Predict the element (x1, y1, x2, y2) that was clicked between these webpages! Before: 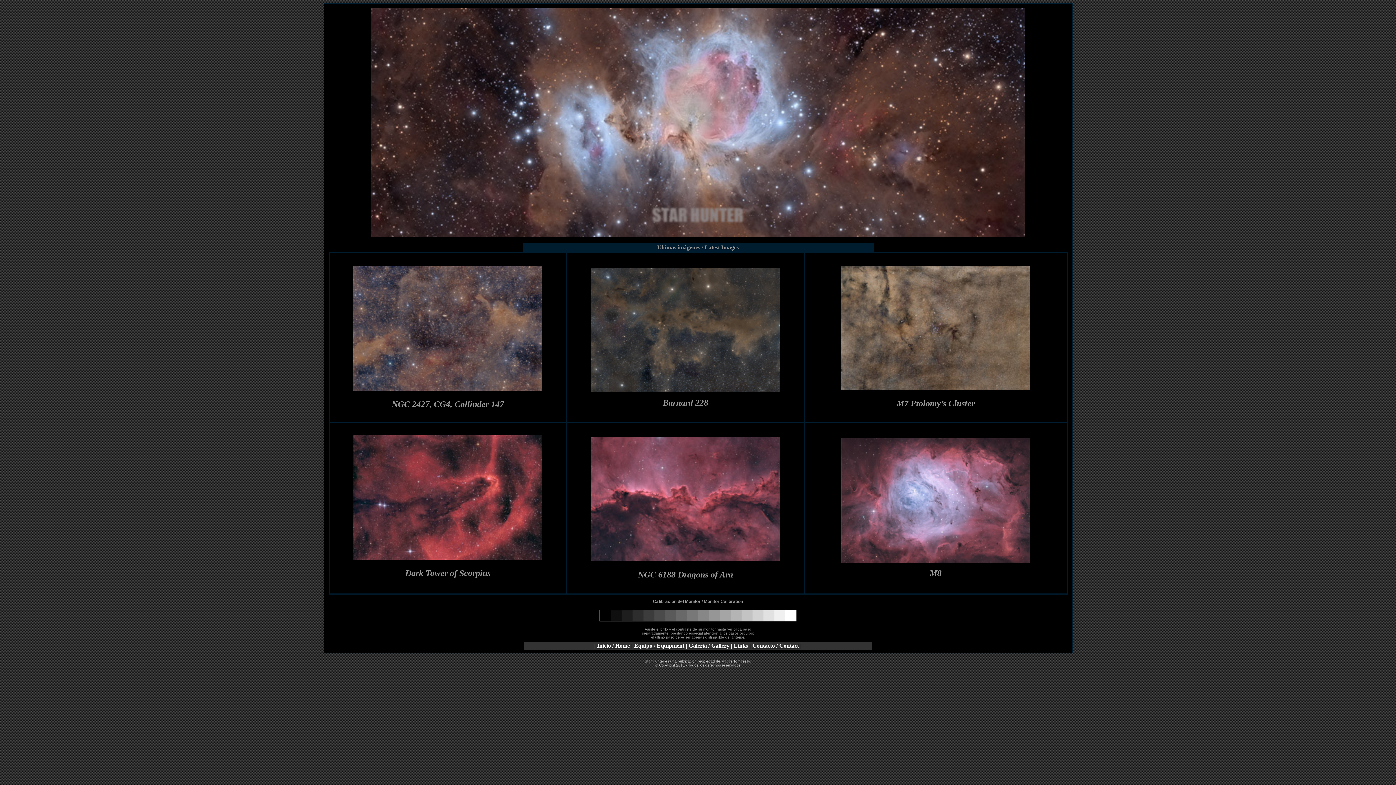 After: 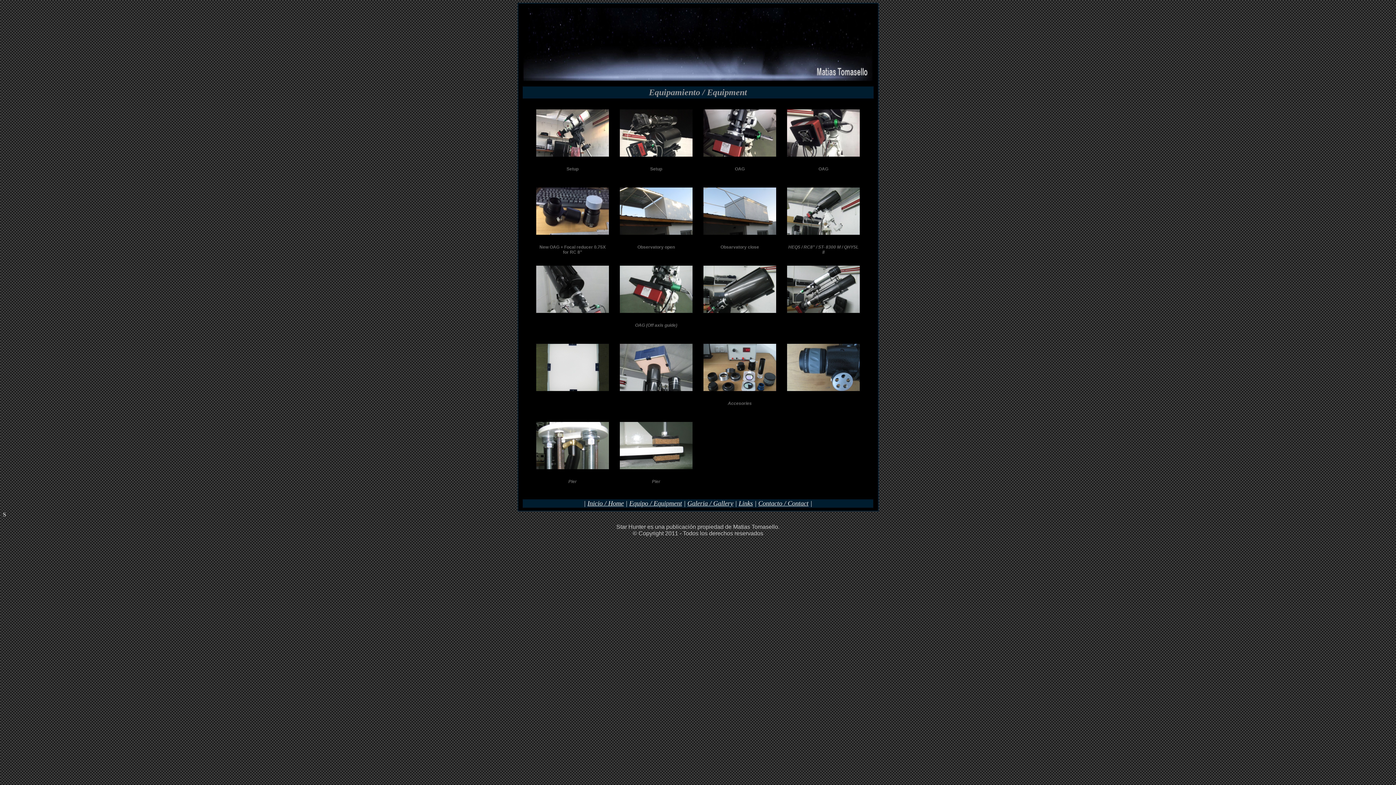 Action: bbox: (634, 642, 684, 649) label: Equipo / Equipment